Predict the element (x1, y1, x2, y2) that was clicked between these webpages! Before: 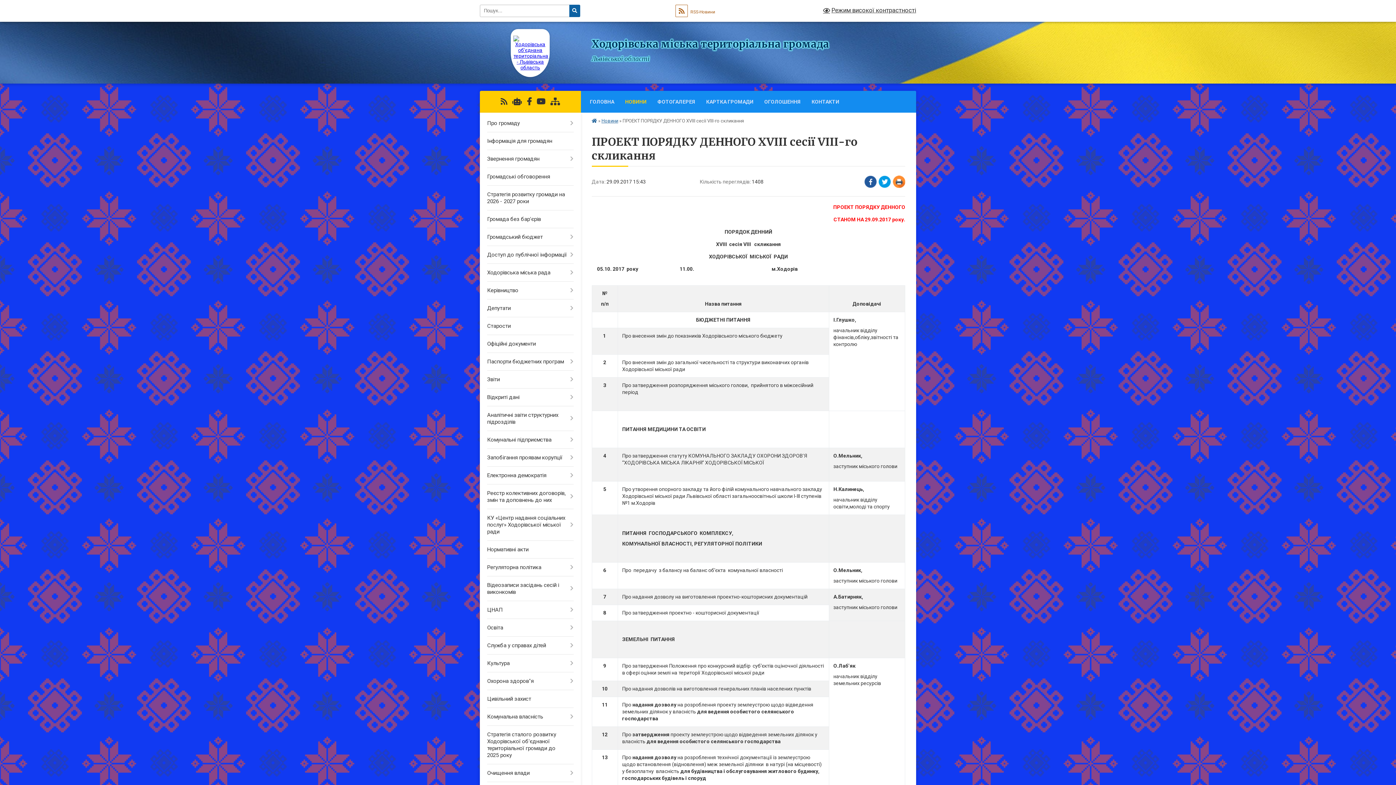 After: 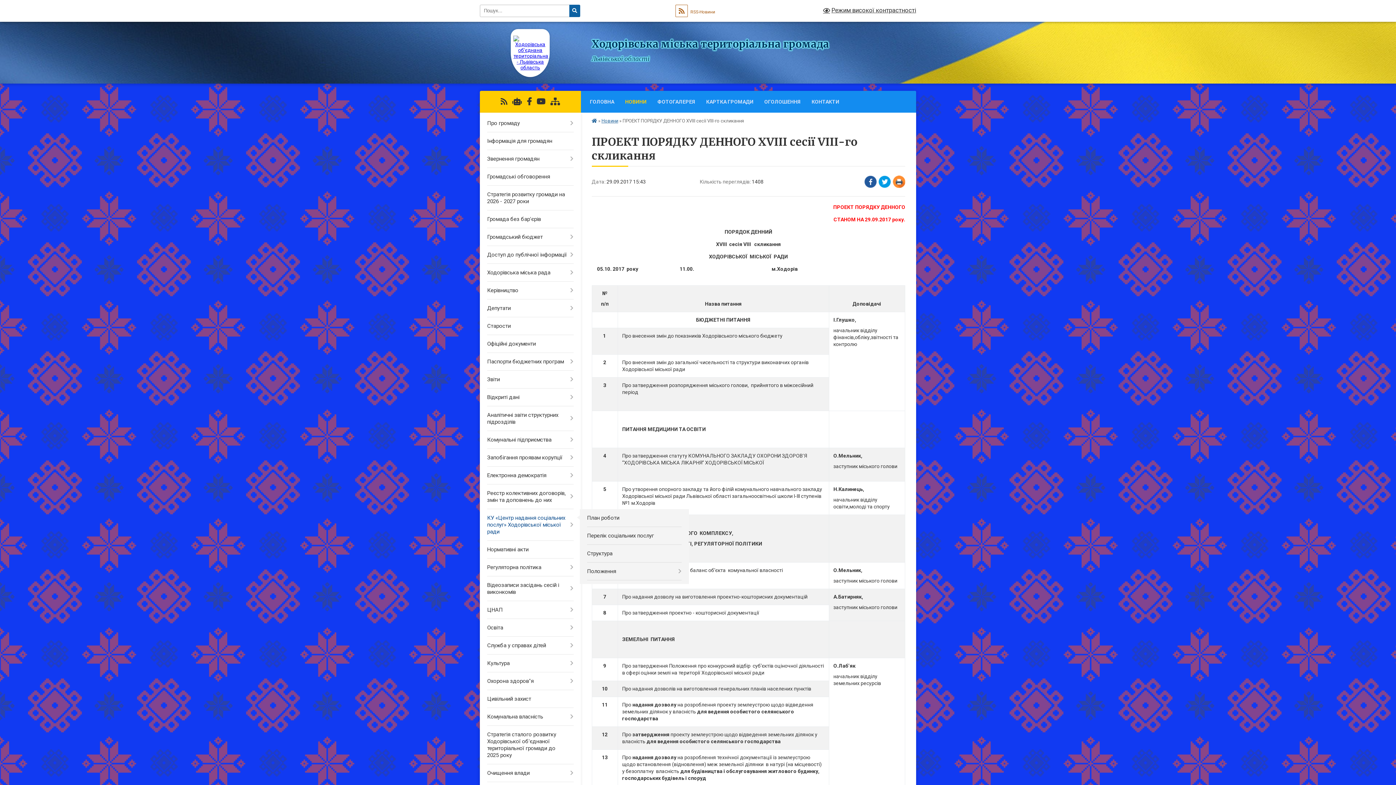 Action: bbox: (480, 509, 580, 541) label: КУ «Центр надання соціальних послуг» Ходорівської міської ради